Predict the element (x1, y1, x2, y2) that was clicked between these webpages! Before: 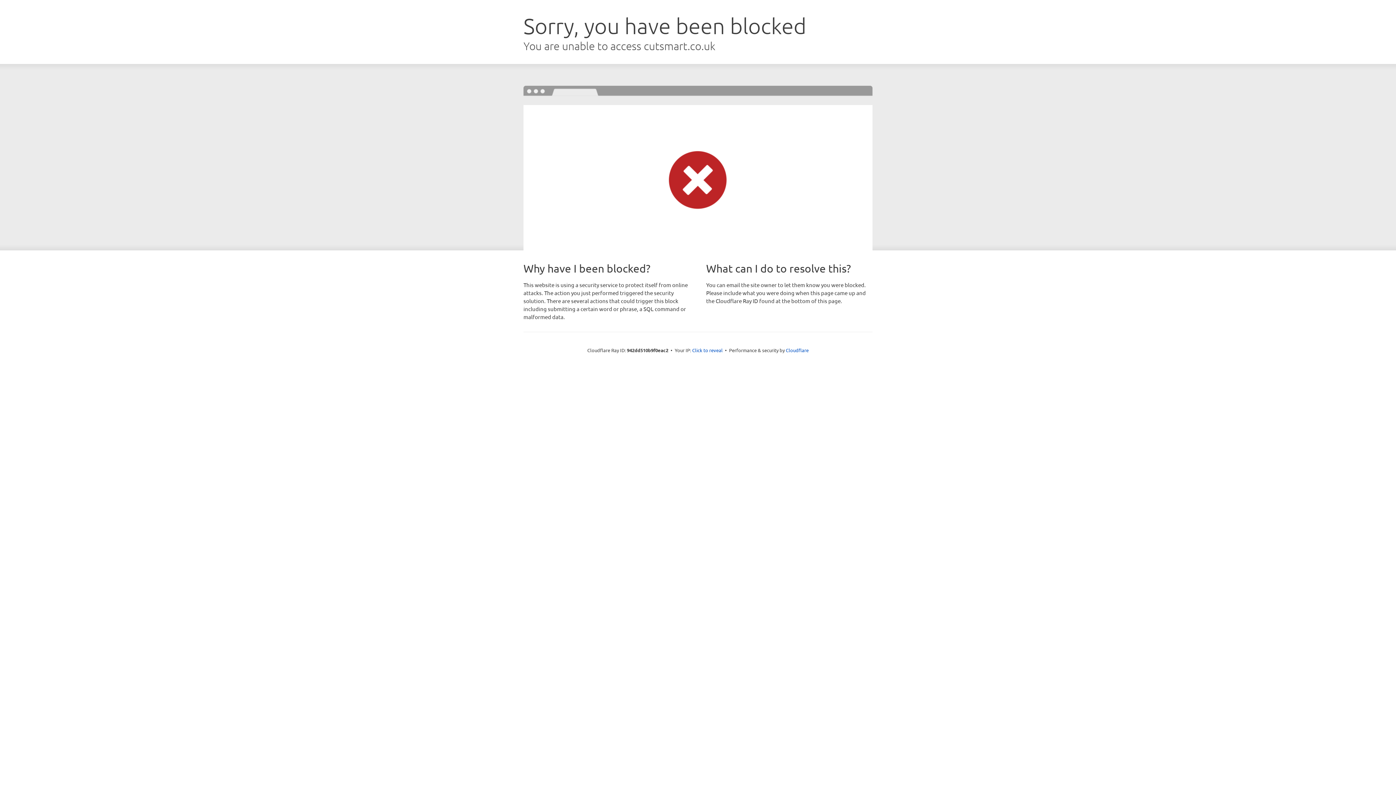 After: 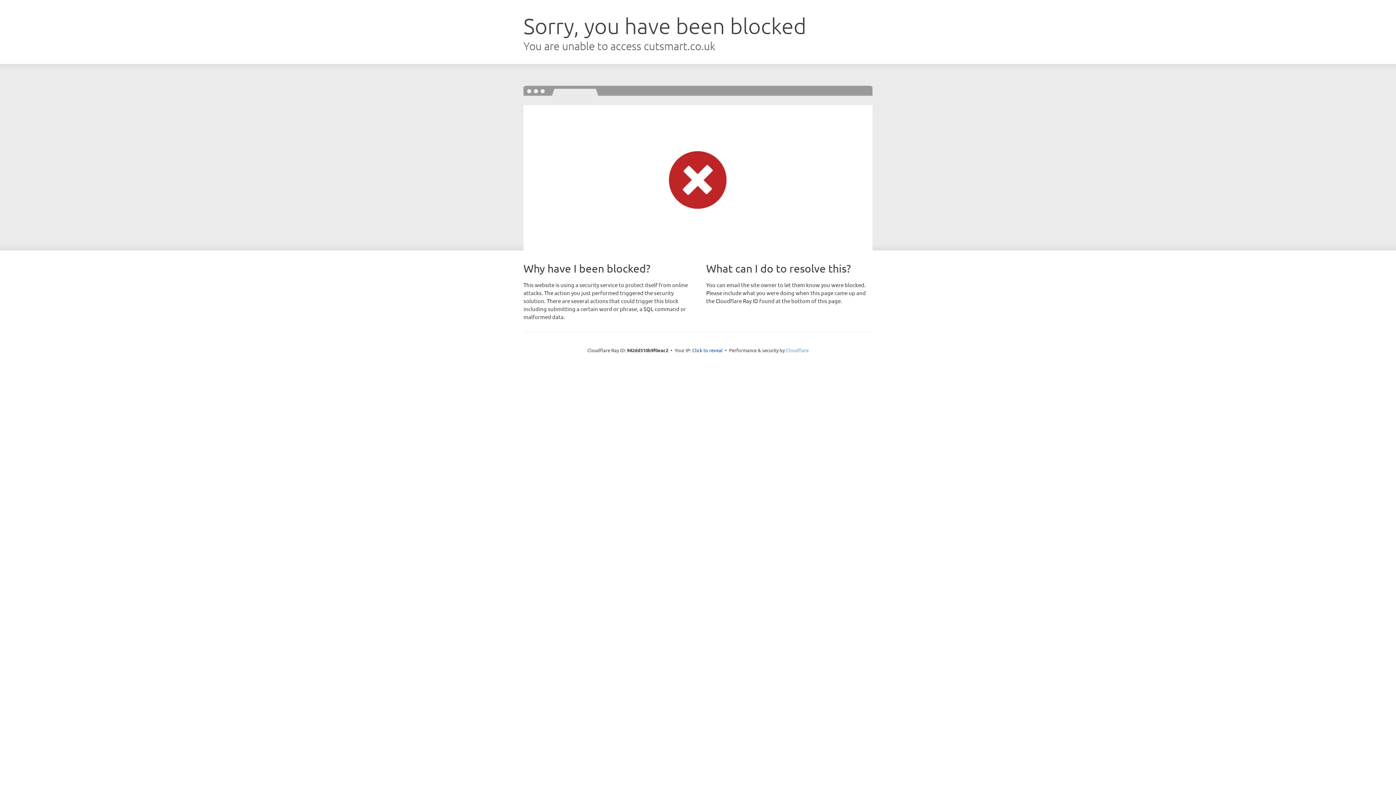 Action: label: Cloudflare bbox: (786, 347, 808, 353)